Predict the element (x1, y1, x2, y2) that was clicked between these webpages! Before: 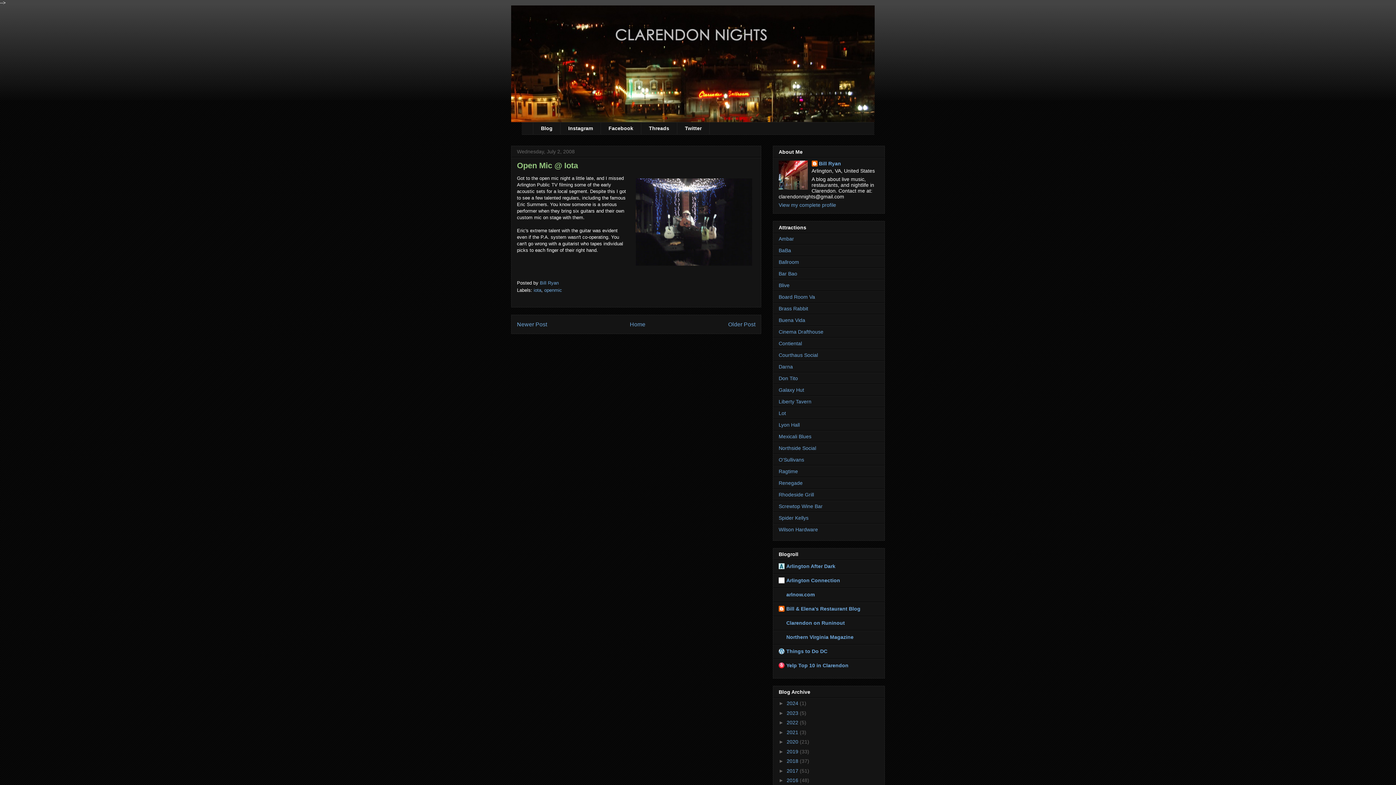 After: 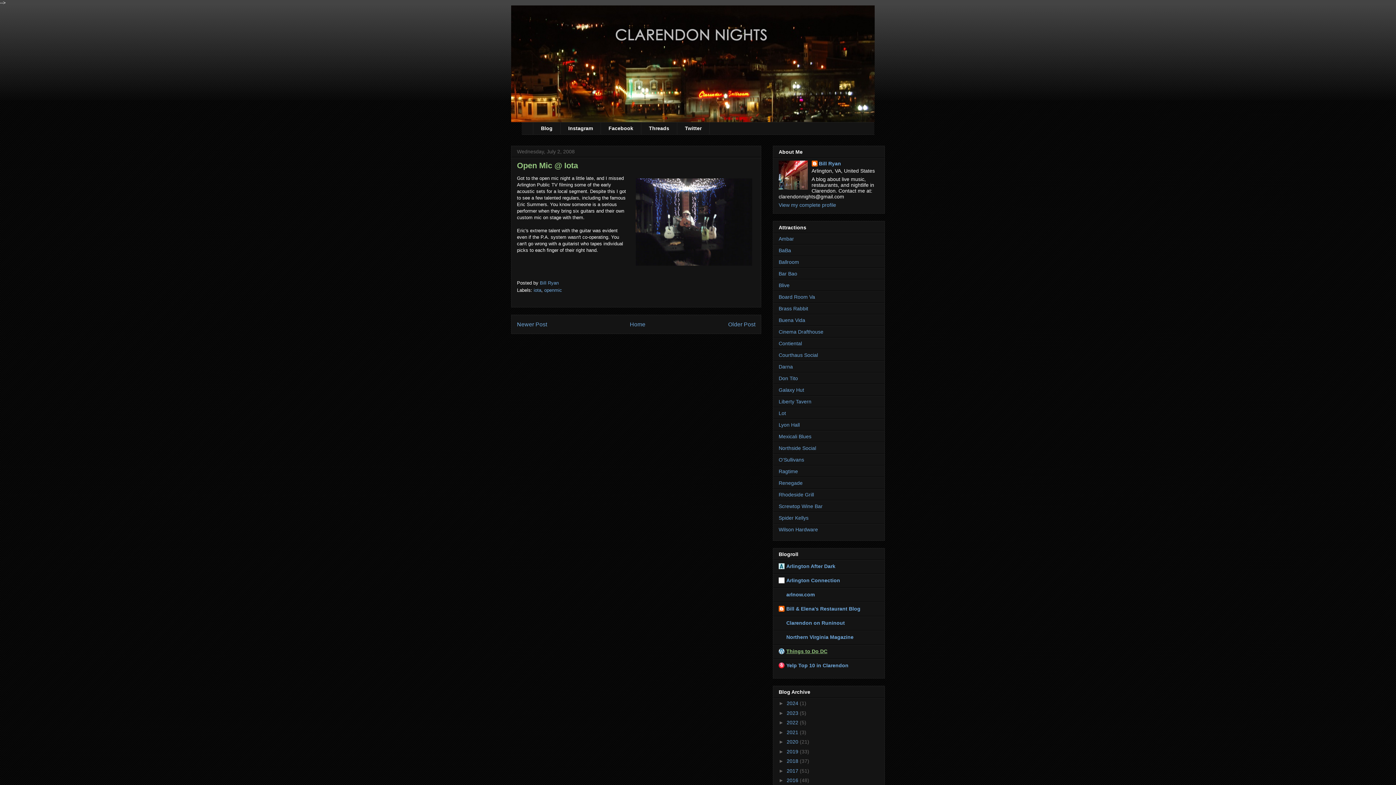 Action: label: Things to Do DC bbox: (786, 648, 827, 654)